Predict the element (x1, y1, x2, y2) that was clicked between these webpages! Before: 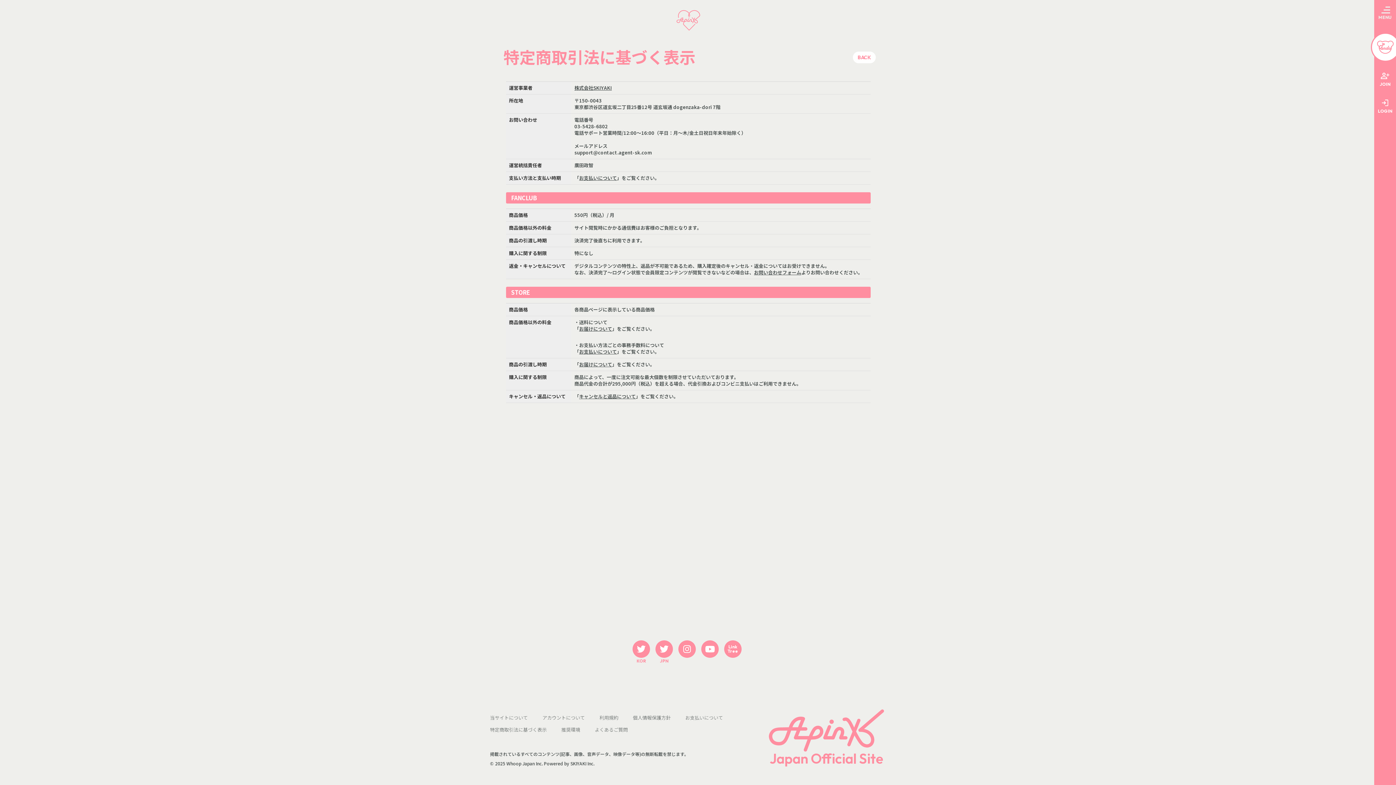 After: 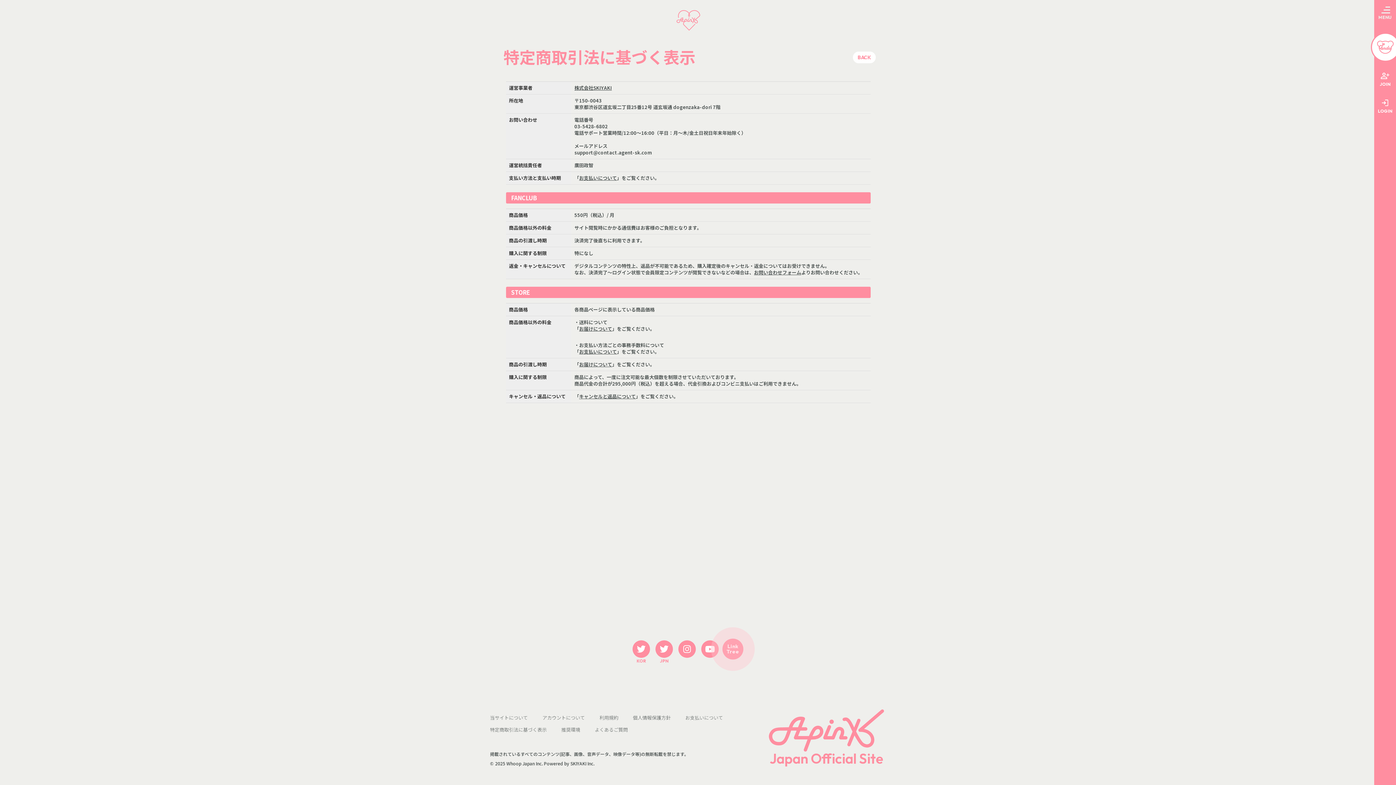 Action: bbox: (724, 640, 741, 658) label: 関連サイト LinkTree